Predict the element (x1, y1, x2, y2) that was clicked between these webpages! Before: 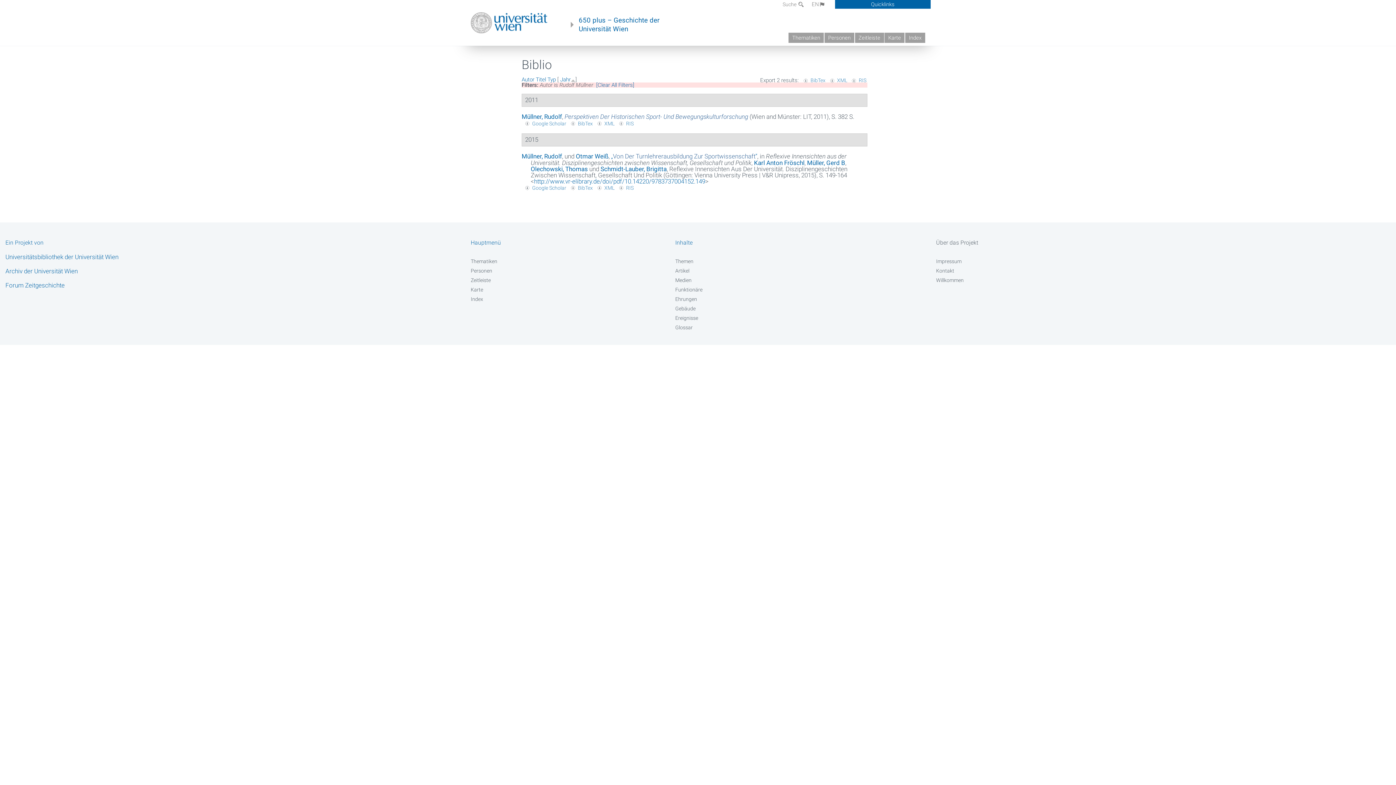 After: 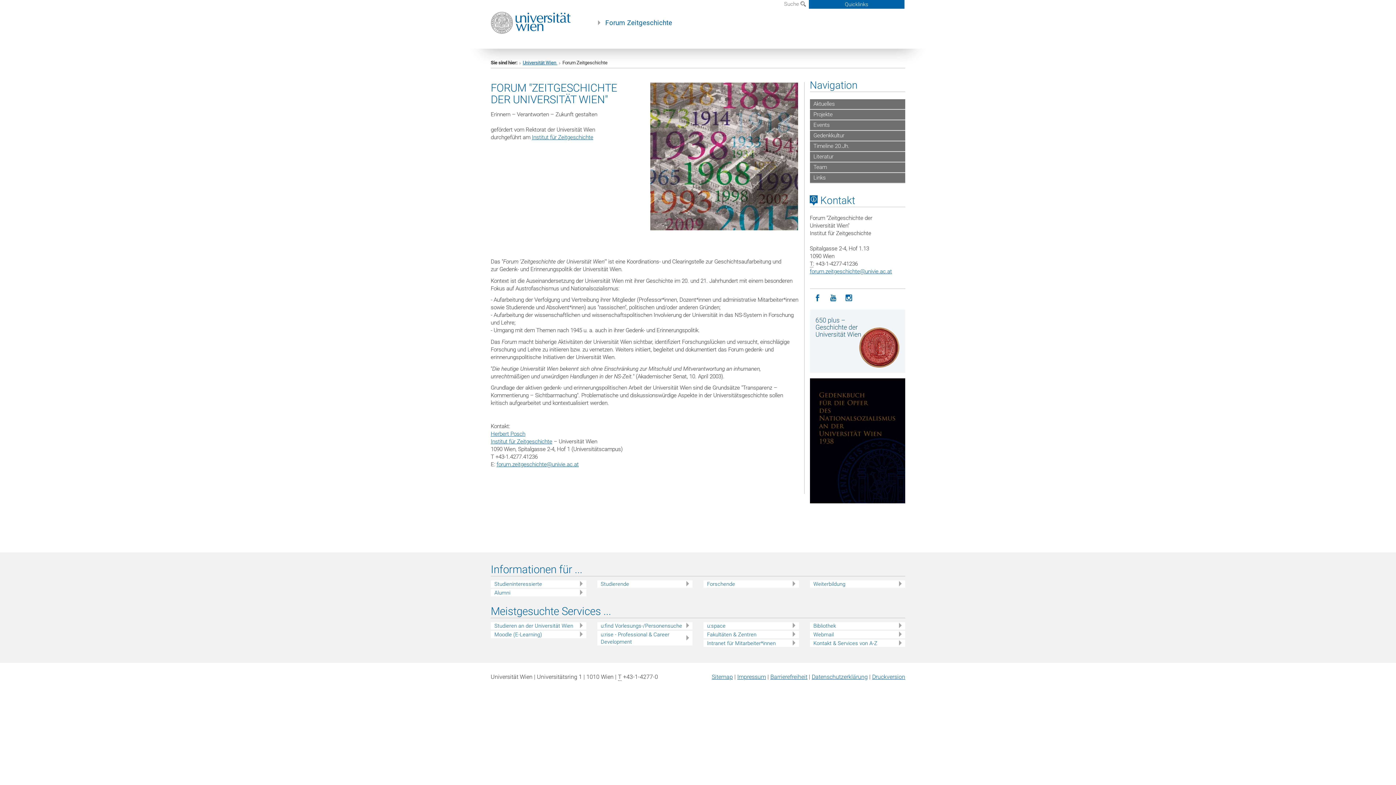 Action: bbox: (5, 281, 64, 289) label: Forum Zeitgeschichte